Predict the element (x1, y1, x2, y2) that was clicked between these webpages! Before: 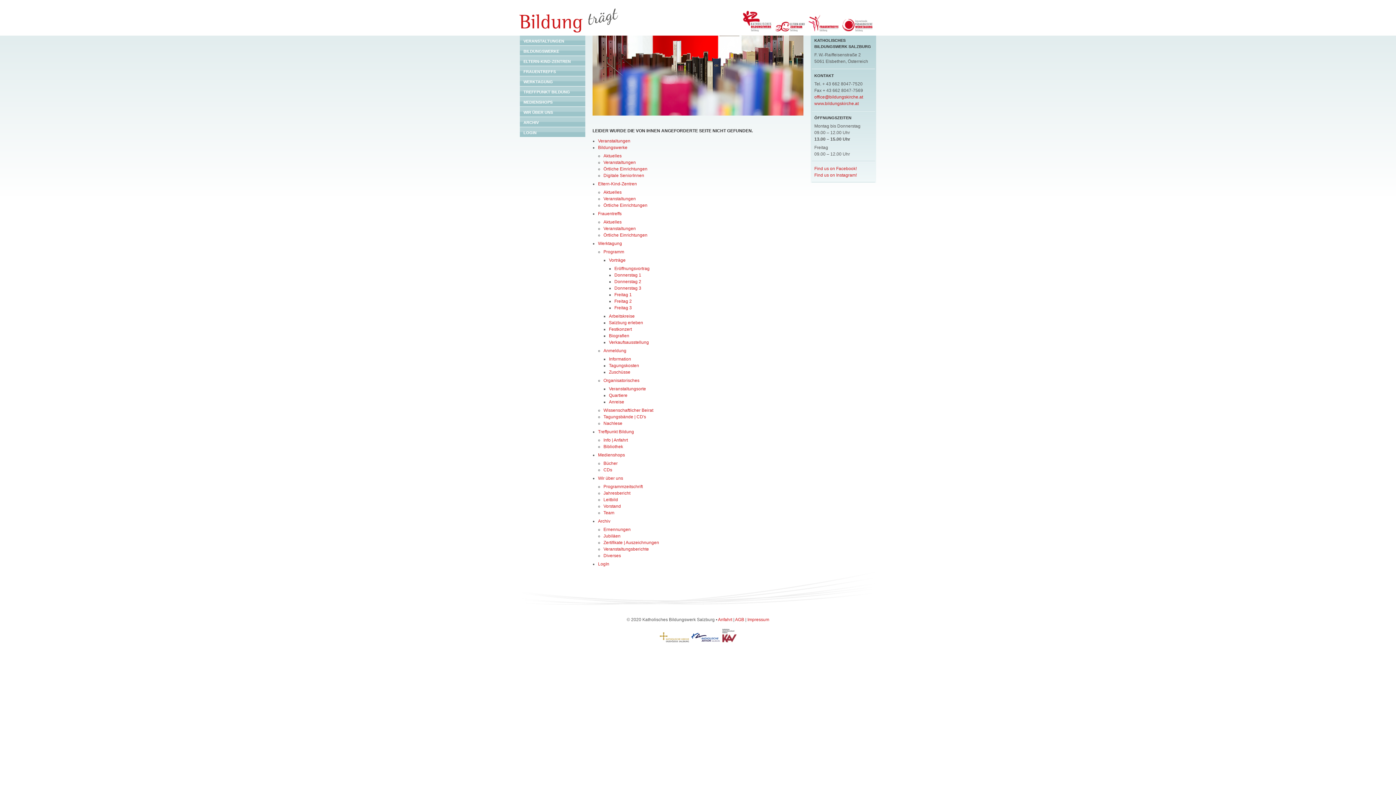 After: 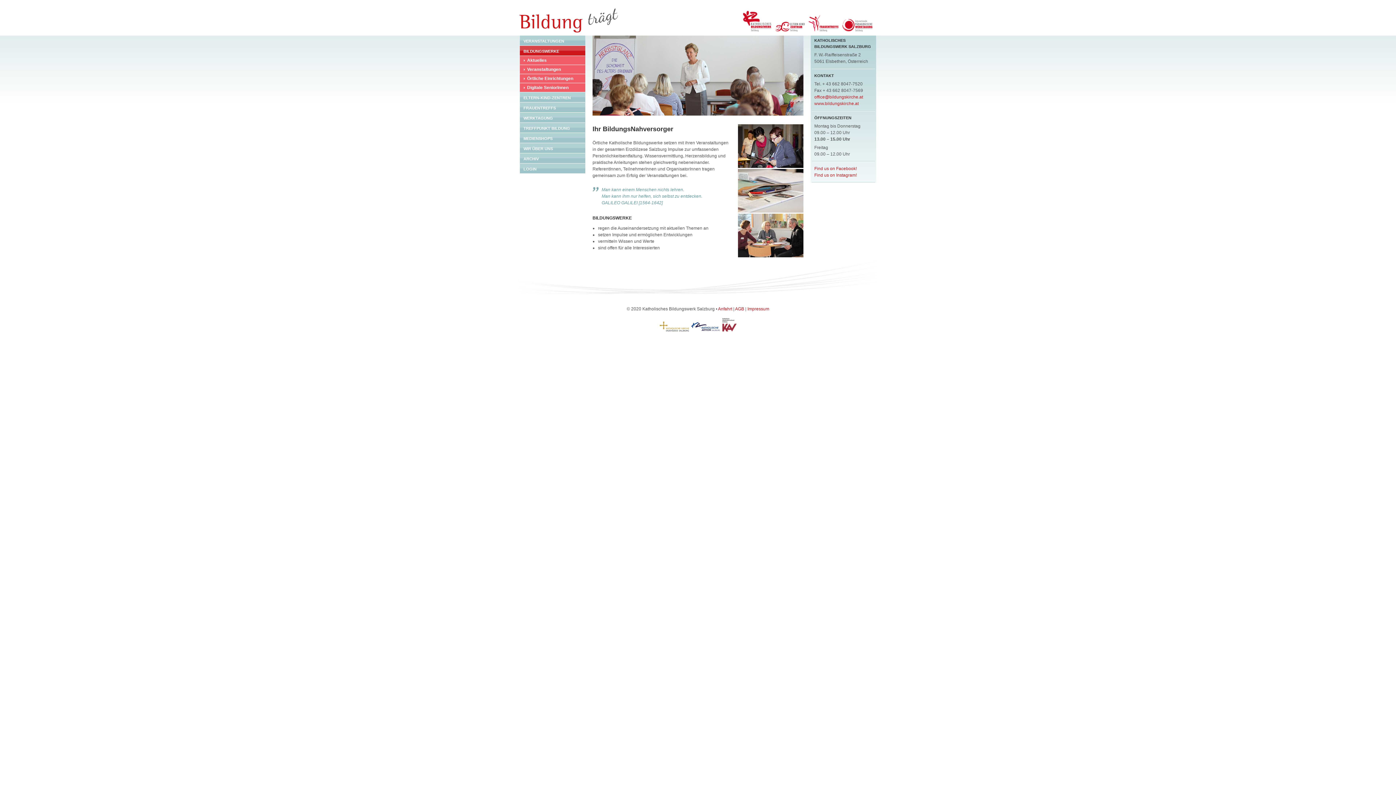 Action: bbox: (743, 18, 771, 23)